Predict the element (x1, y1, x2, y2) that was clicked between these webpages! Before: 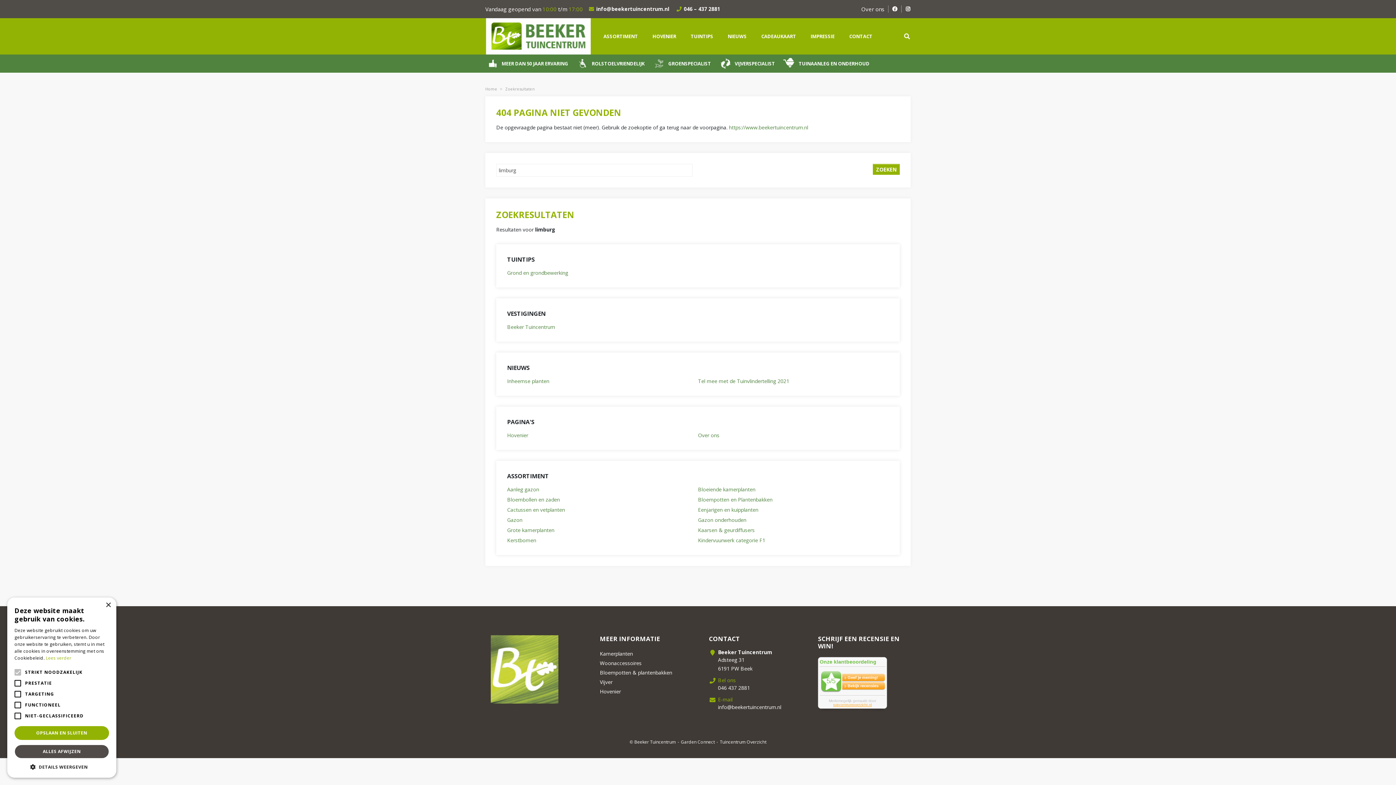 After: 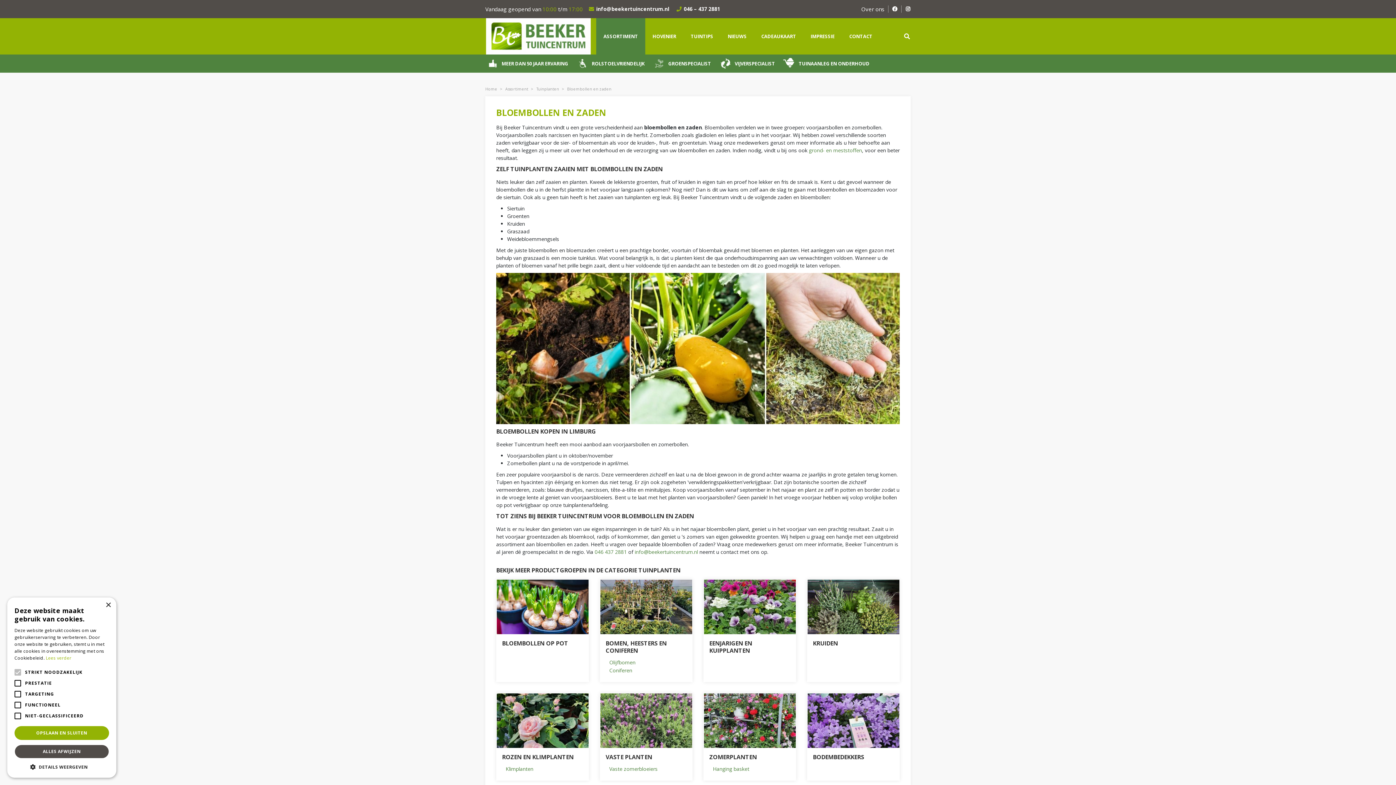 Action: bbox: (507, 496, 560, 503) label: Bloembollen en zaden